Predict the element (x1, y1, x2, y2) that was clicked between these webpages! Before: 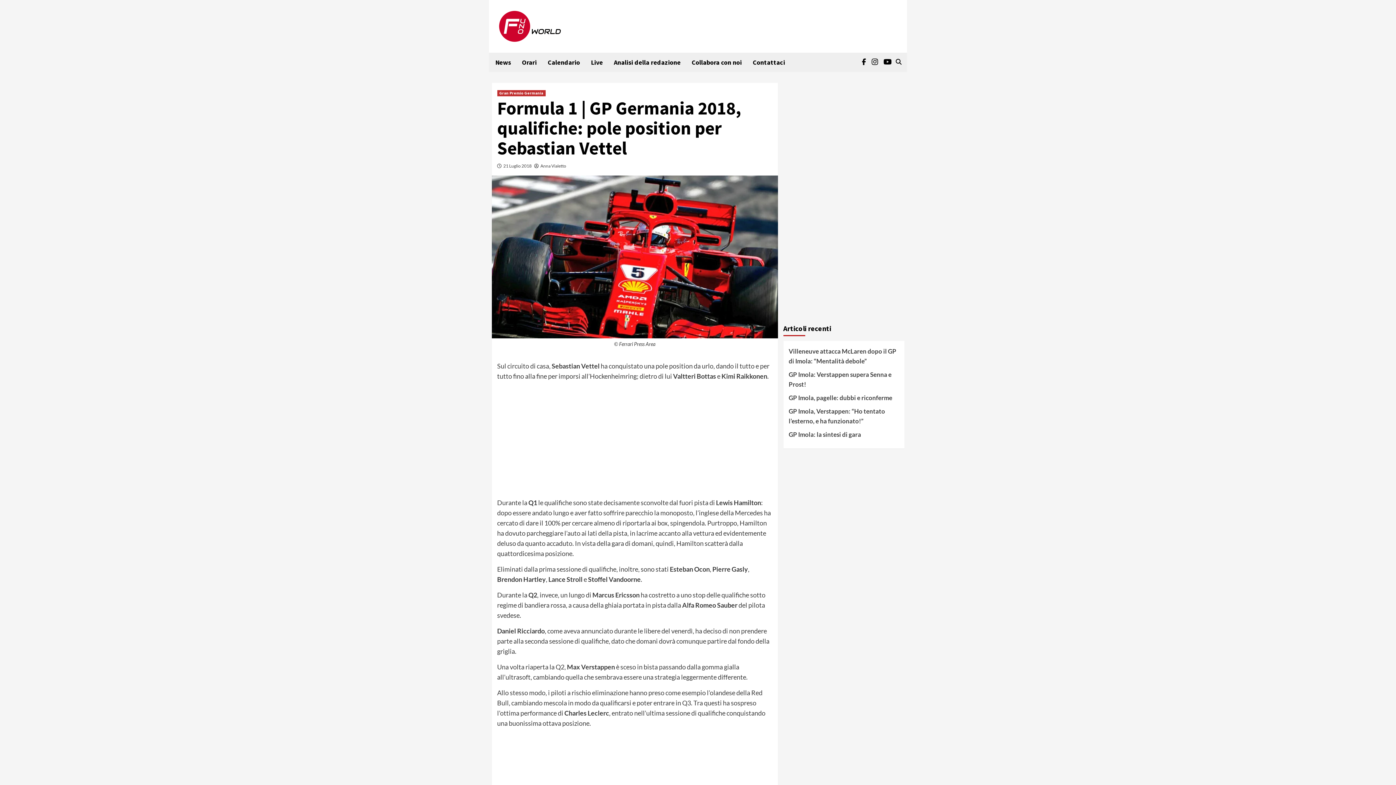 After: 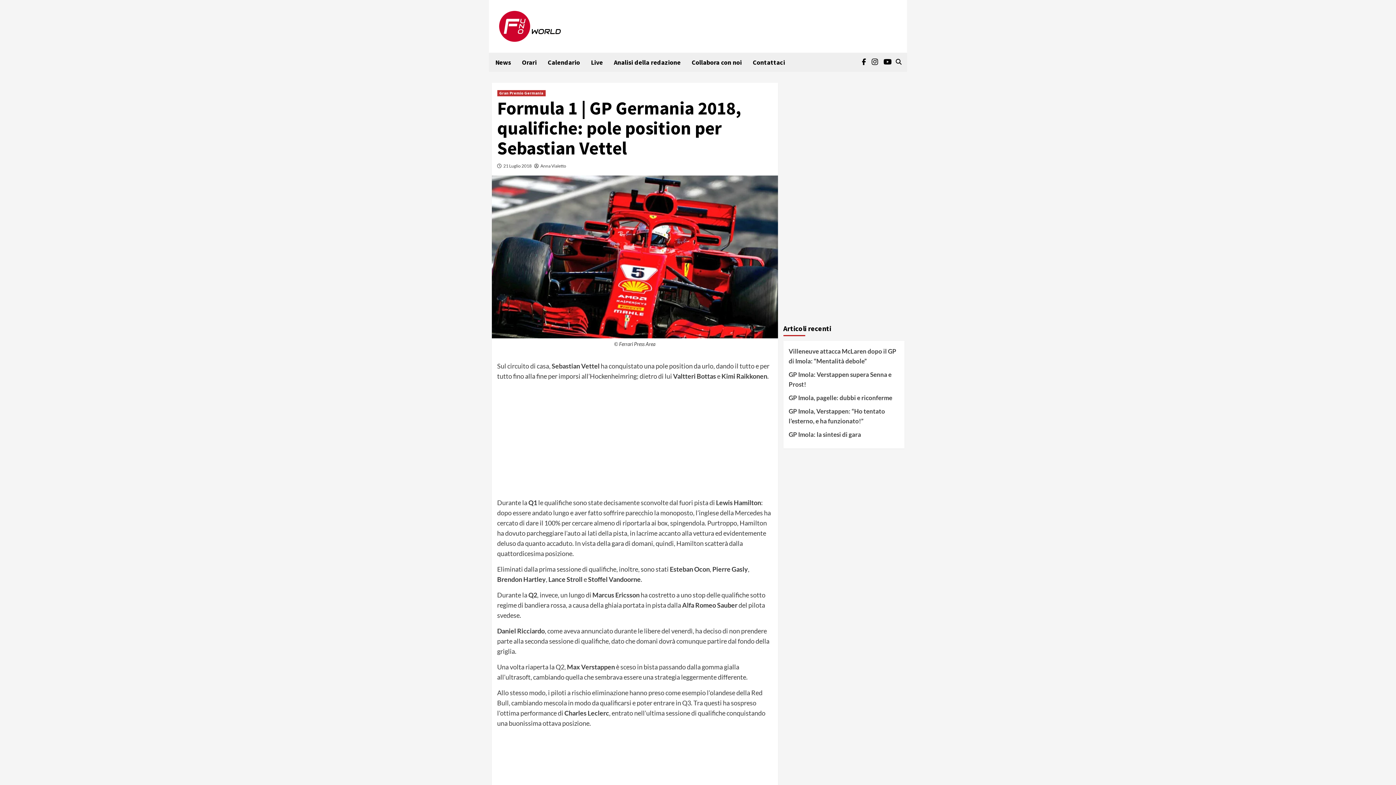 Action: bbox: (870, 58, 883, 65)